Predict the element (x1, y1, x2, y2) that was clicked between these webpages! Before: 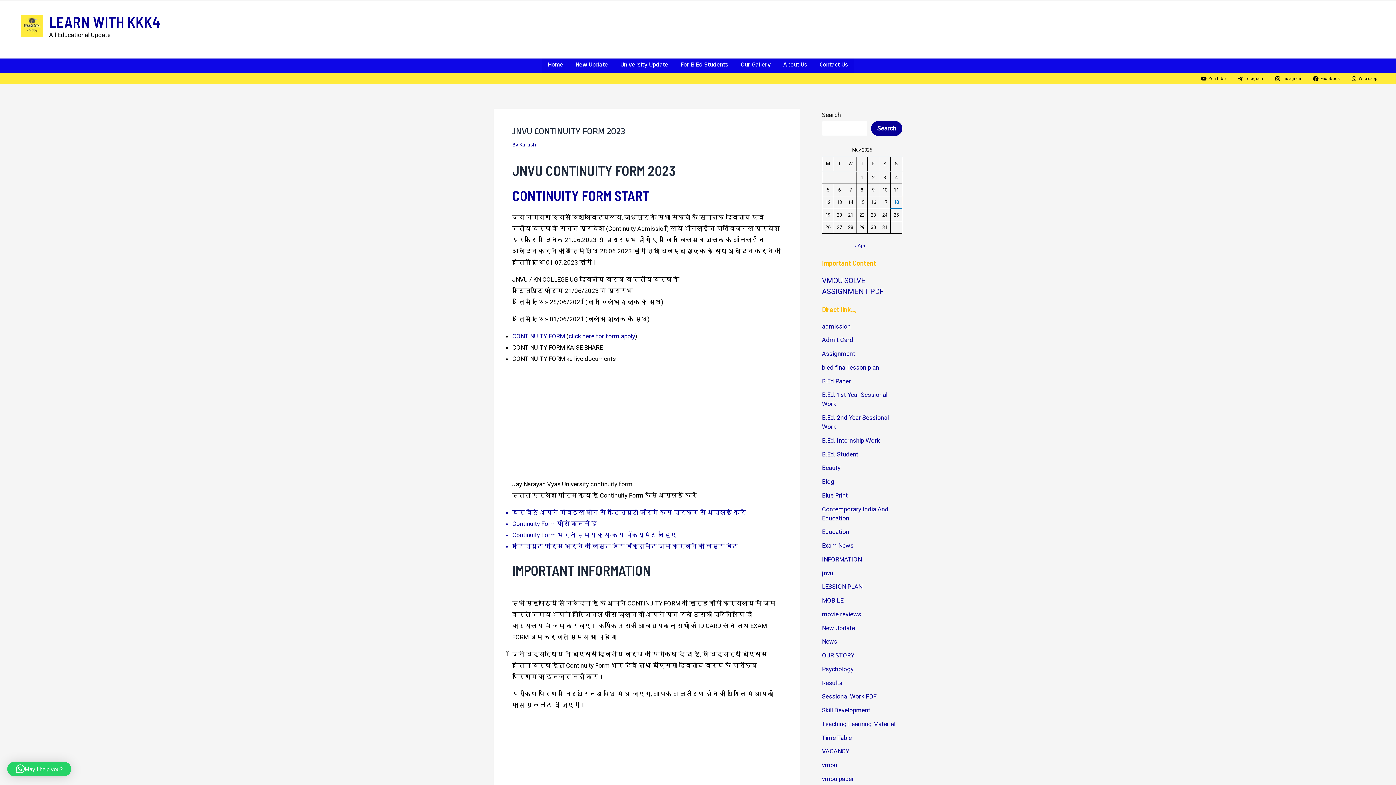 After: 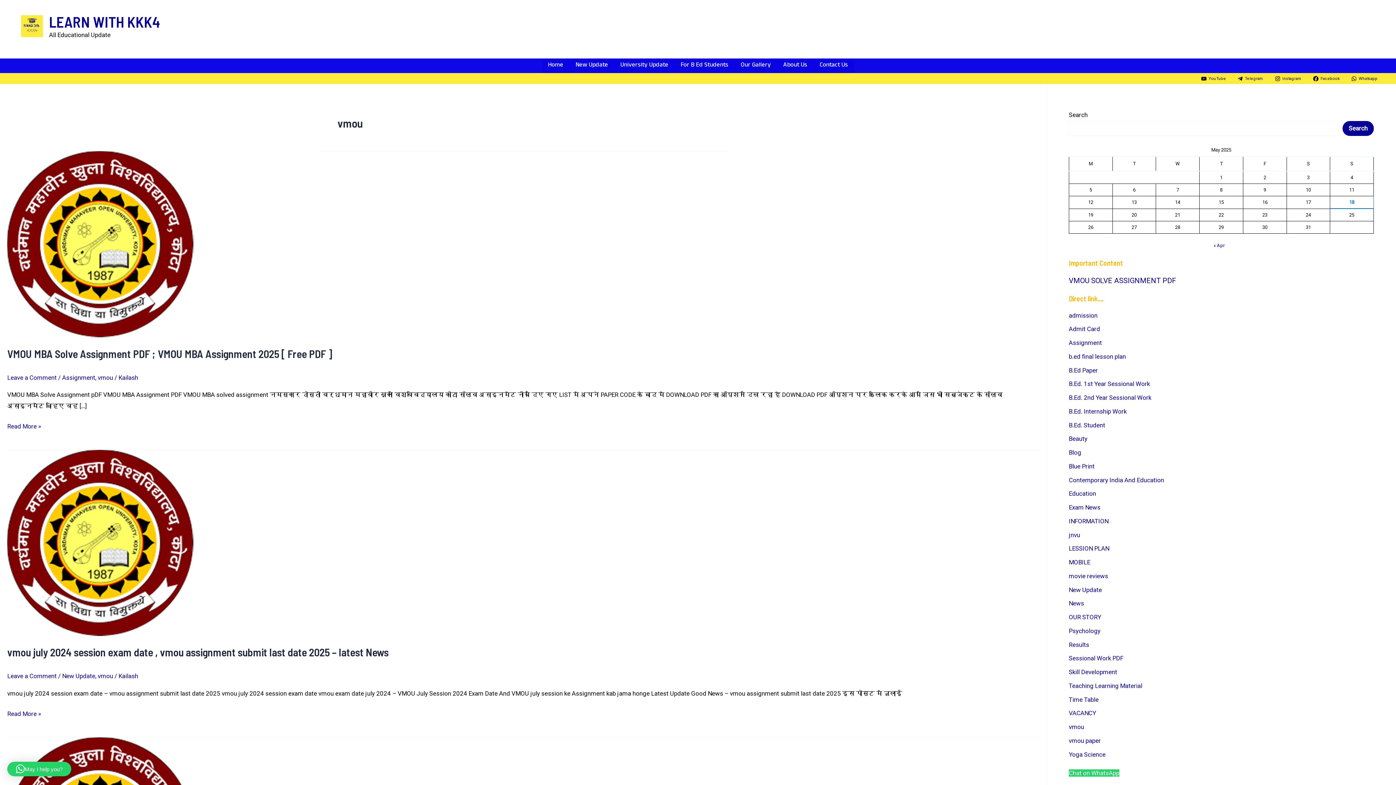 Action: label: vmou bbox: (822, 761, 837, 769)